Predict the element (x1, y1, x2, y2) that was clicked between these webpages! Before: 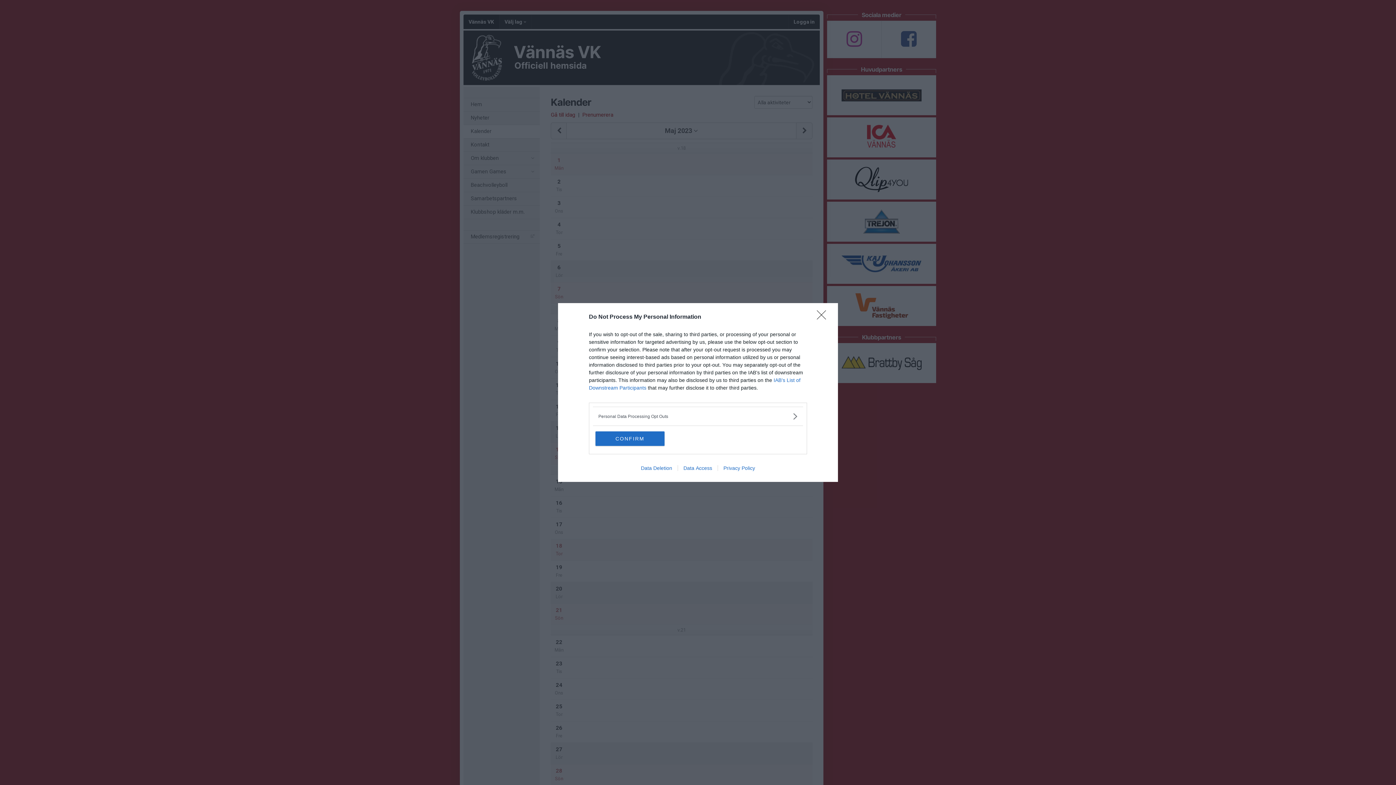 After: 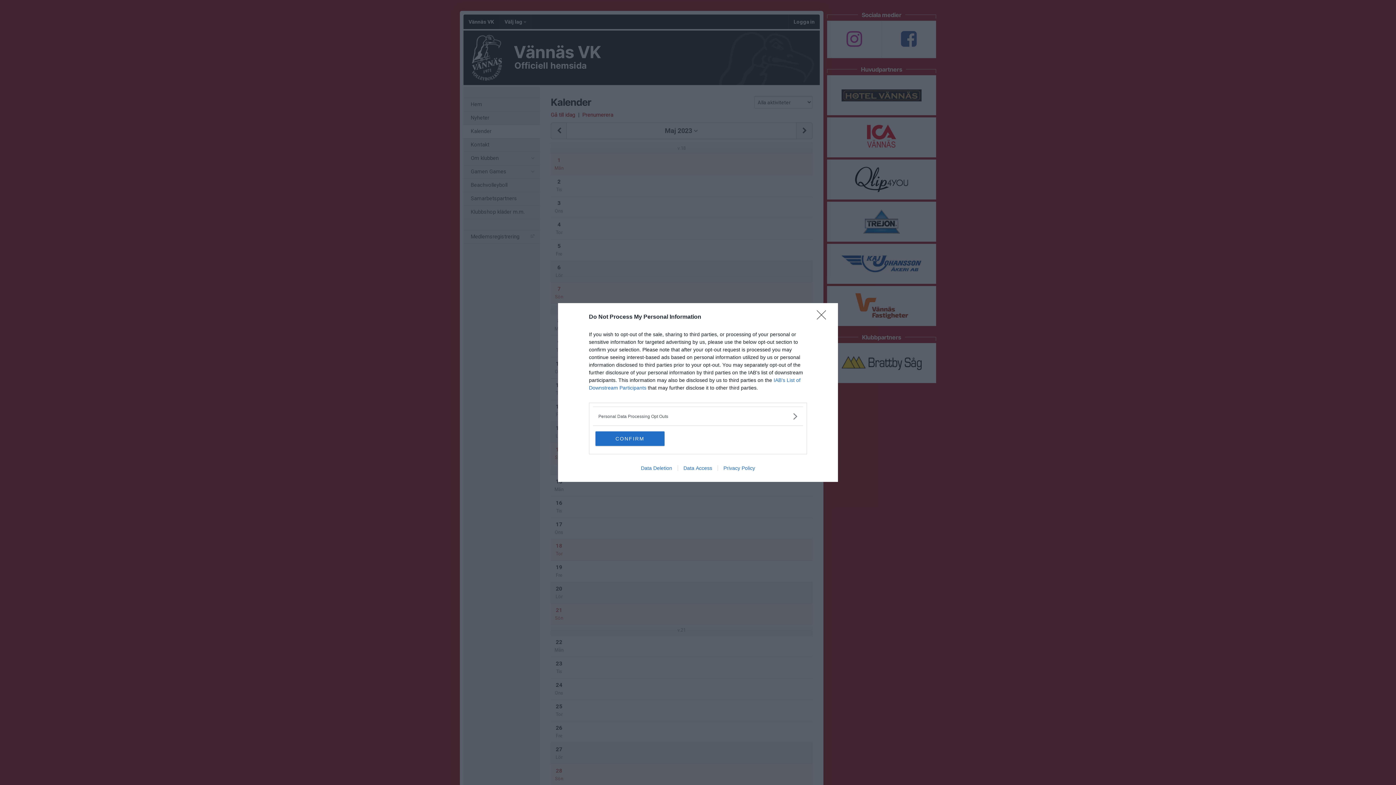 Action: label: Data Deletion bbox: (635, 465, 677, 471)